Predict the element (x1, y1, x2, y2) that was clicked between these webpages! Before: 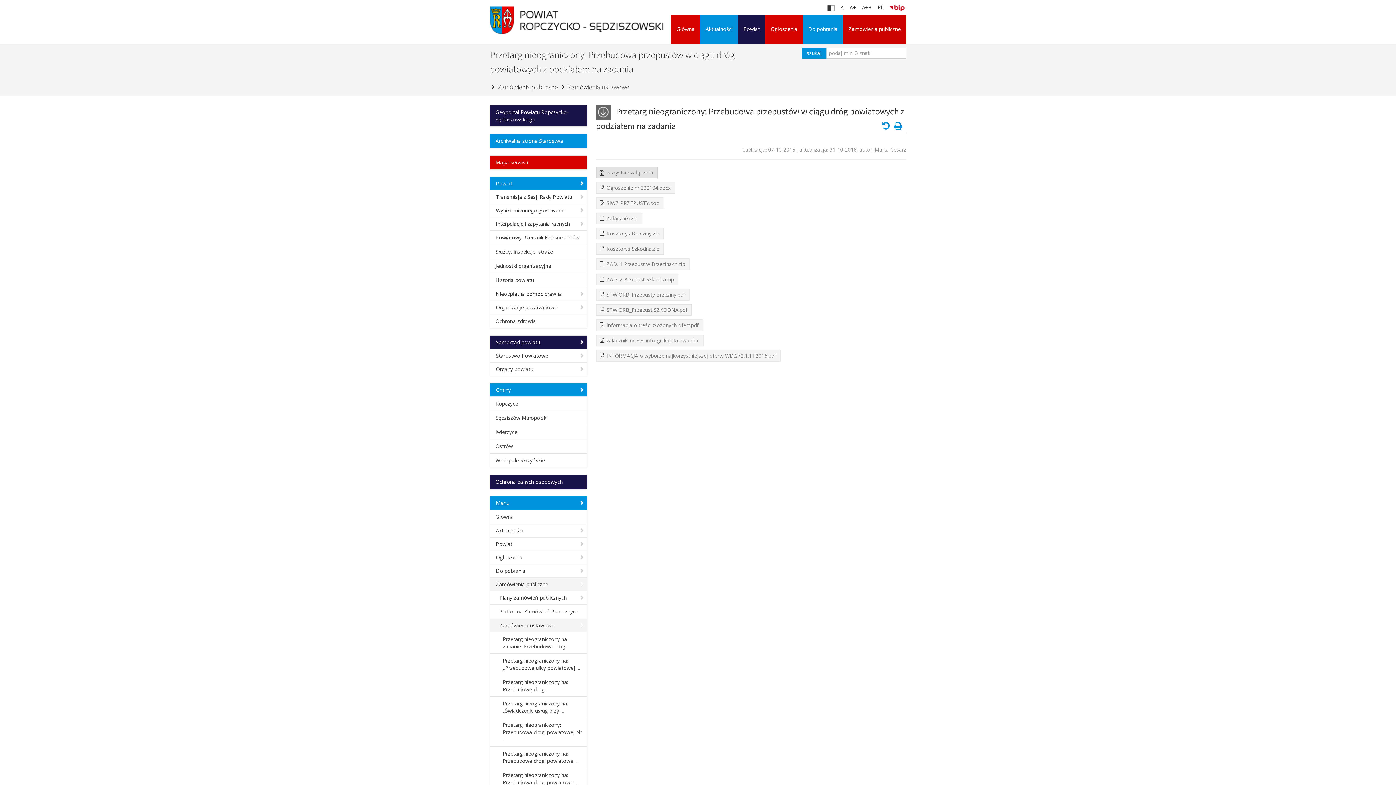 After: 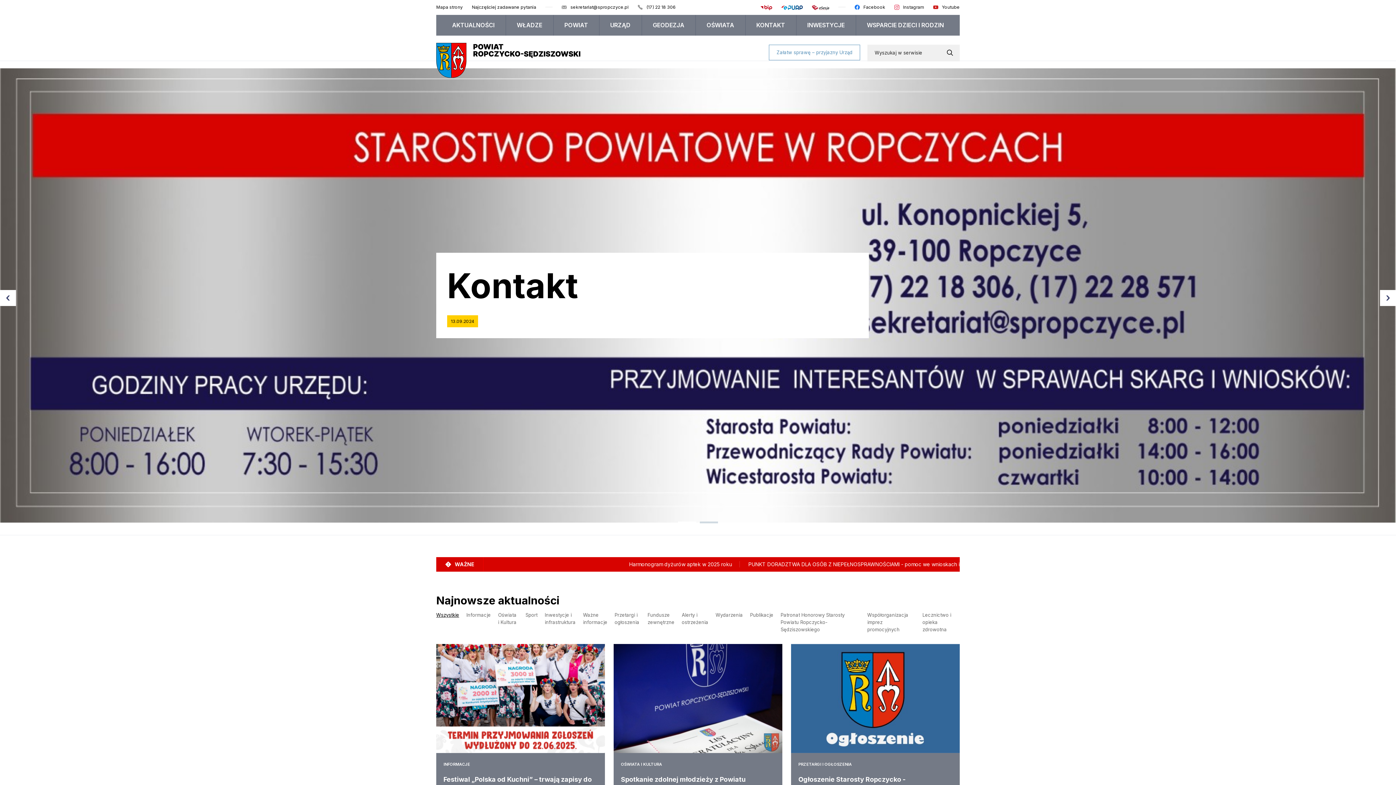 Action: label: Główna bbox: (671, 14, 700, 43)